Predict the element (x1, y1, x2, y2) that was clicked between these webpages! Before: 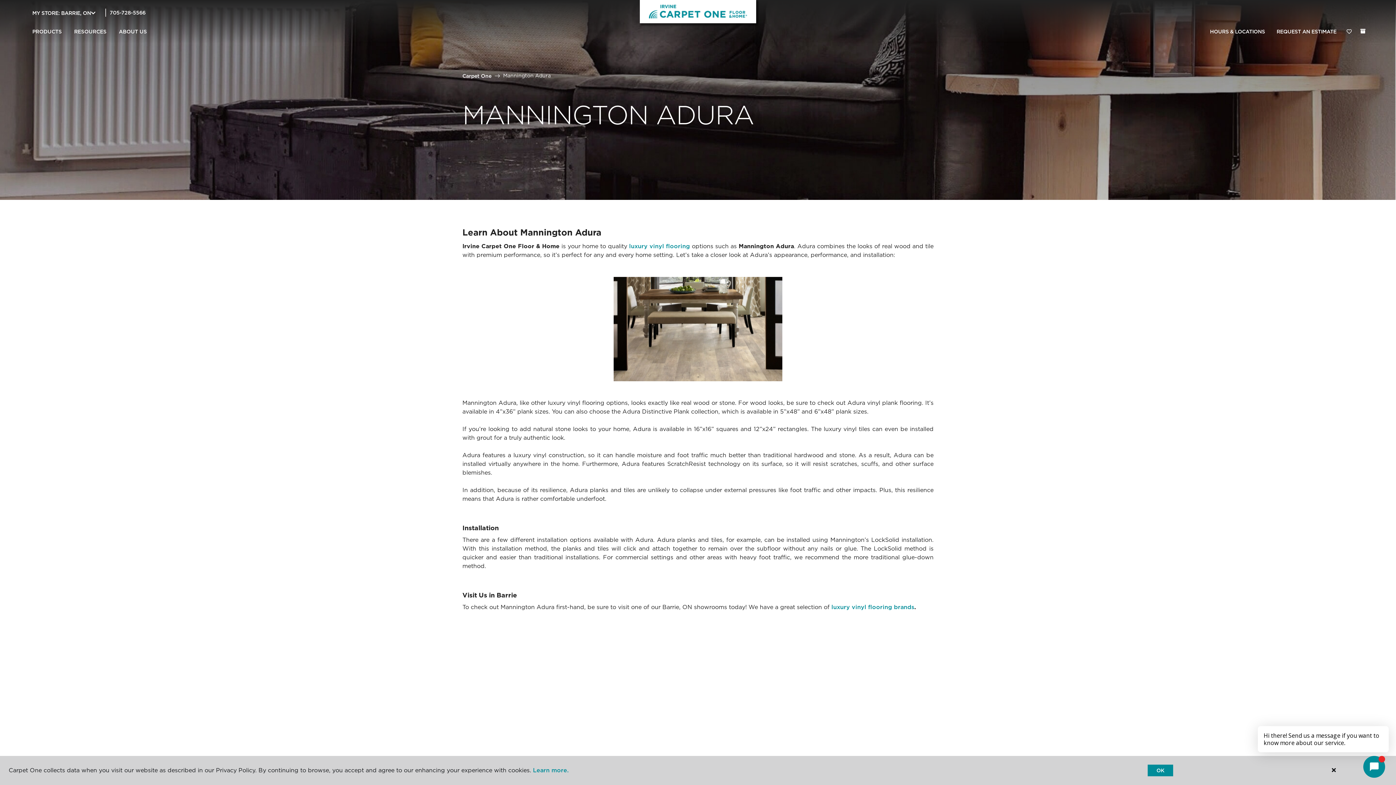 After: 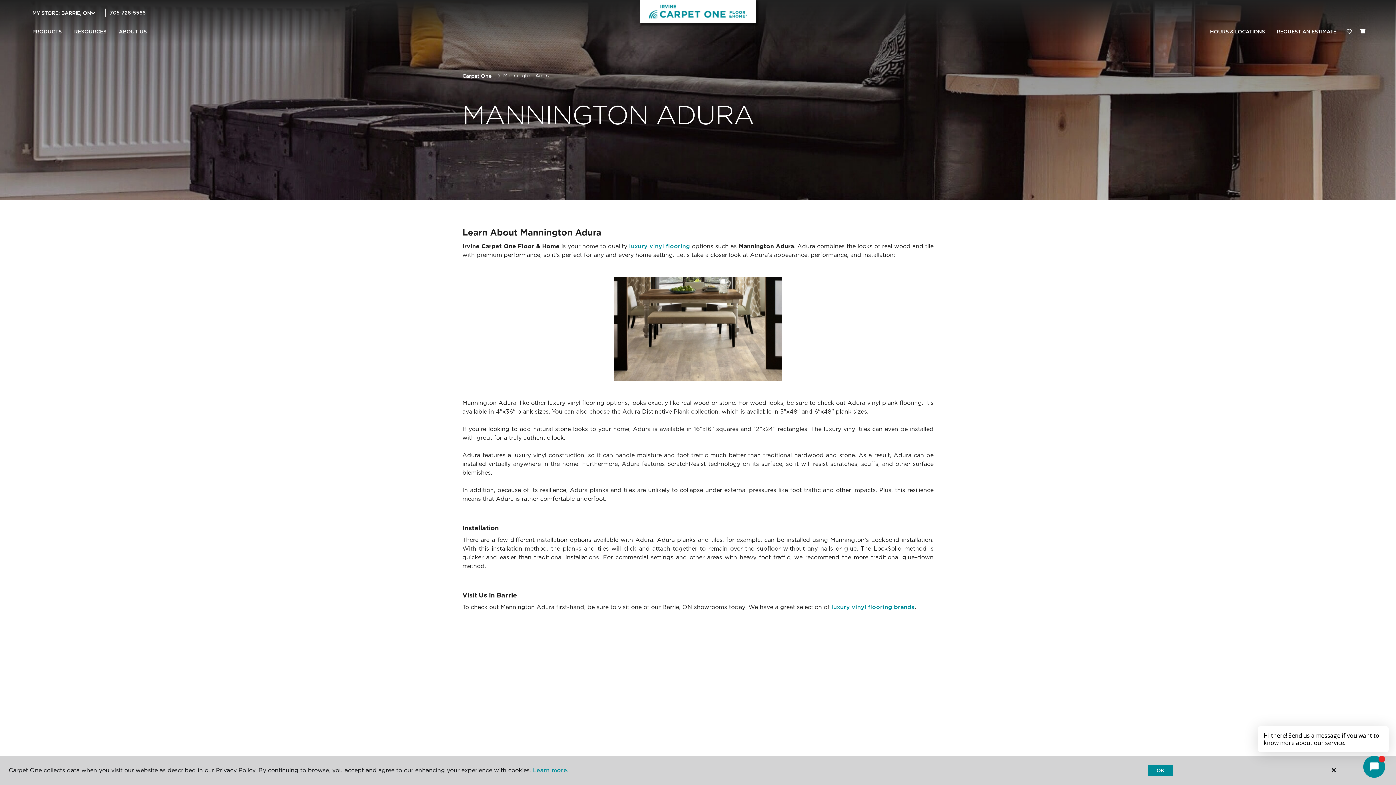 Action: bbox: (109, 9, 145, 15) label: 705-728-5566